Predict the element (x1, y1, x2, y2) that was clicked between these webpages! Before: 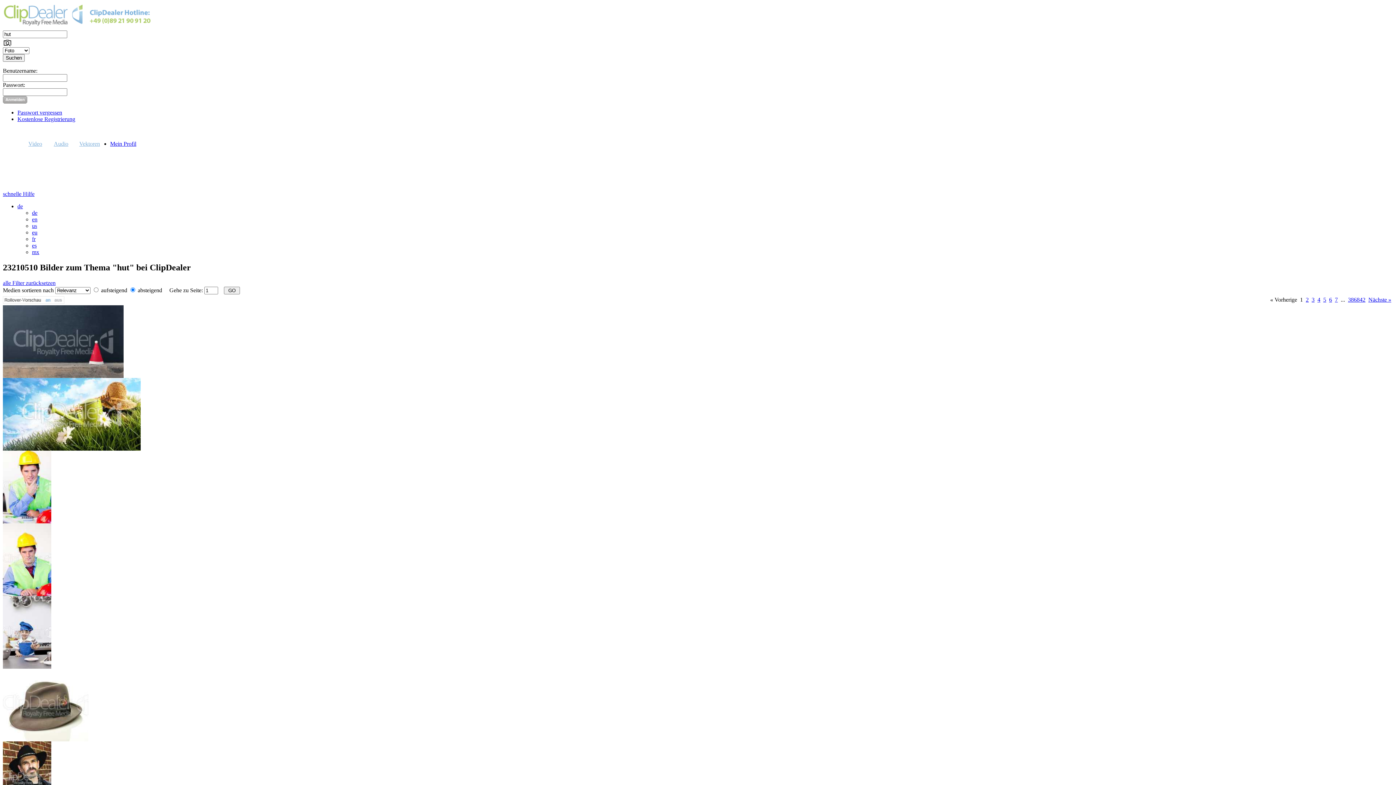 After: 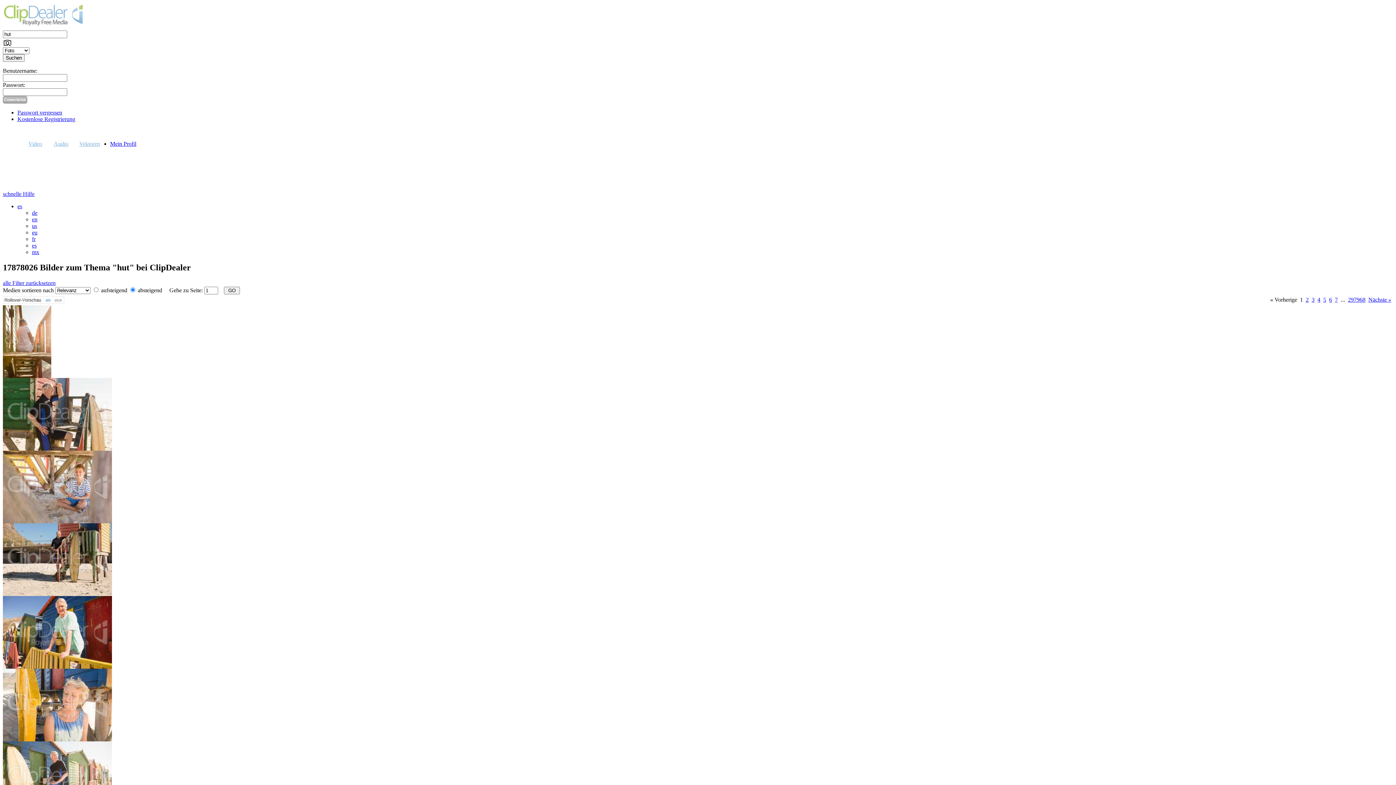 Action: bbox: (32, 242, 36, 248) label: es